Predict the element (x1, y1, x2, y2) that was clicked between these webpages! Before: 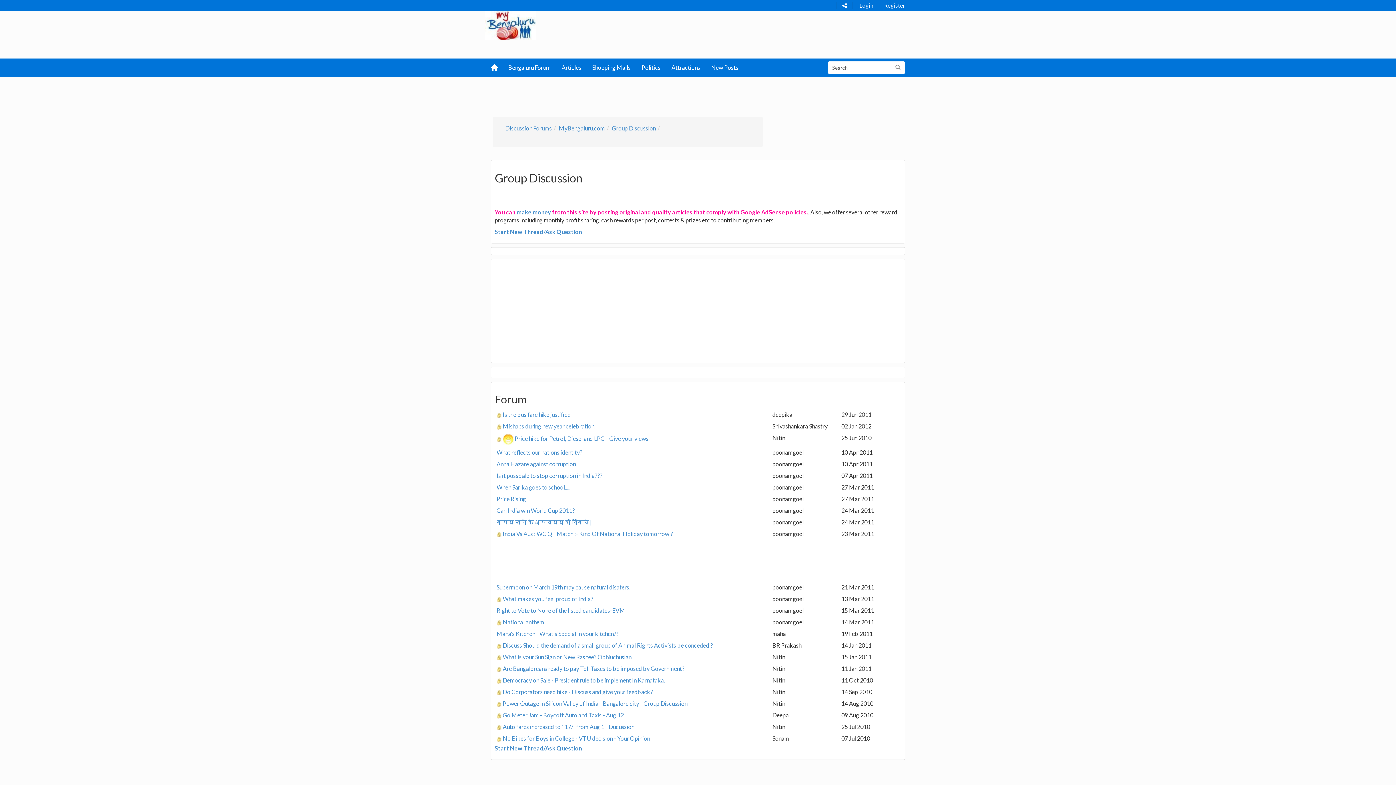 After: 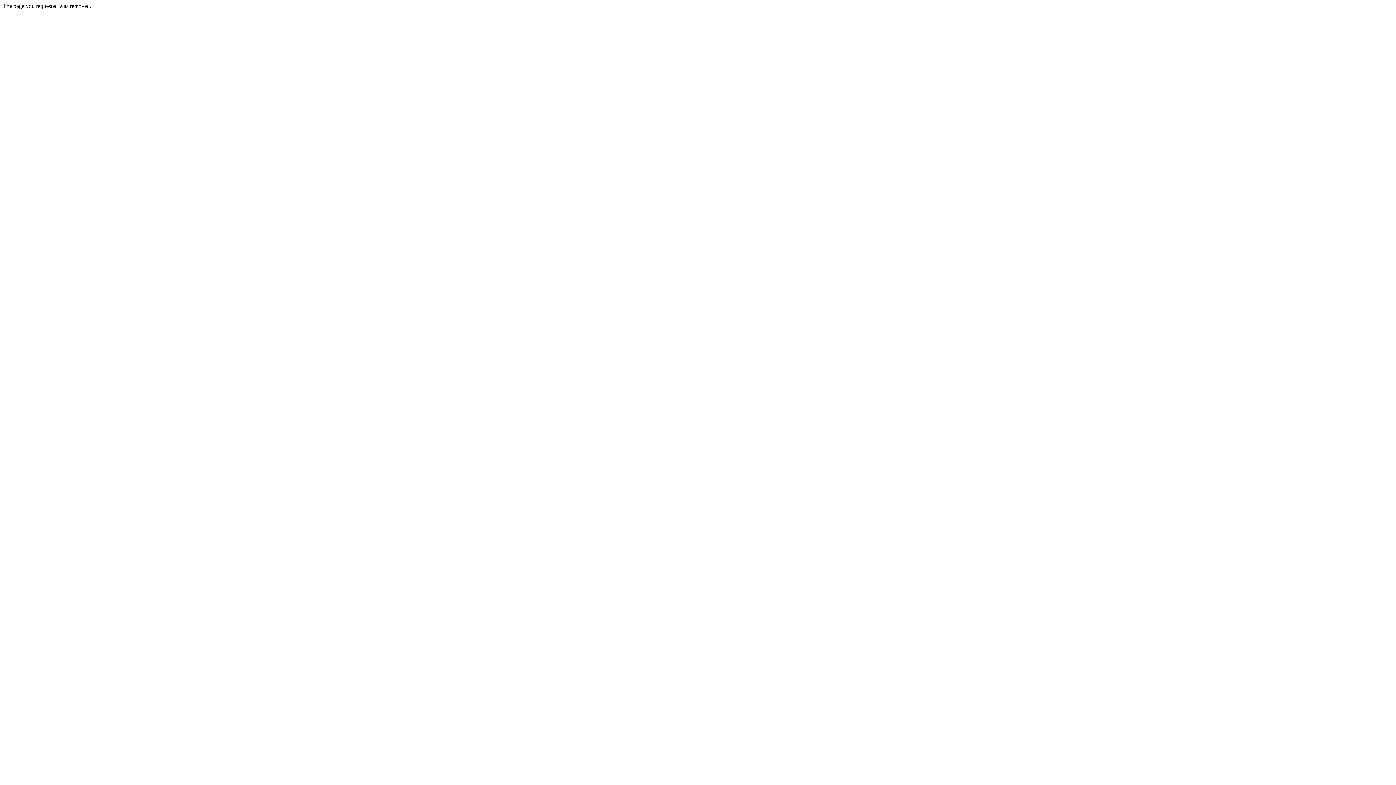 Action: label: Shopping Malls bbox: (586, 58, 636, 76)